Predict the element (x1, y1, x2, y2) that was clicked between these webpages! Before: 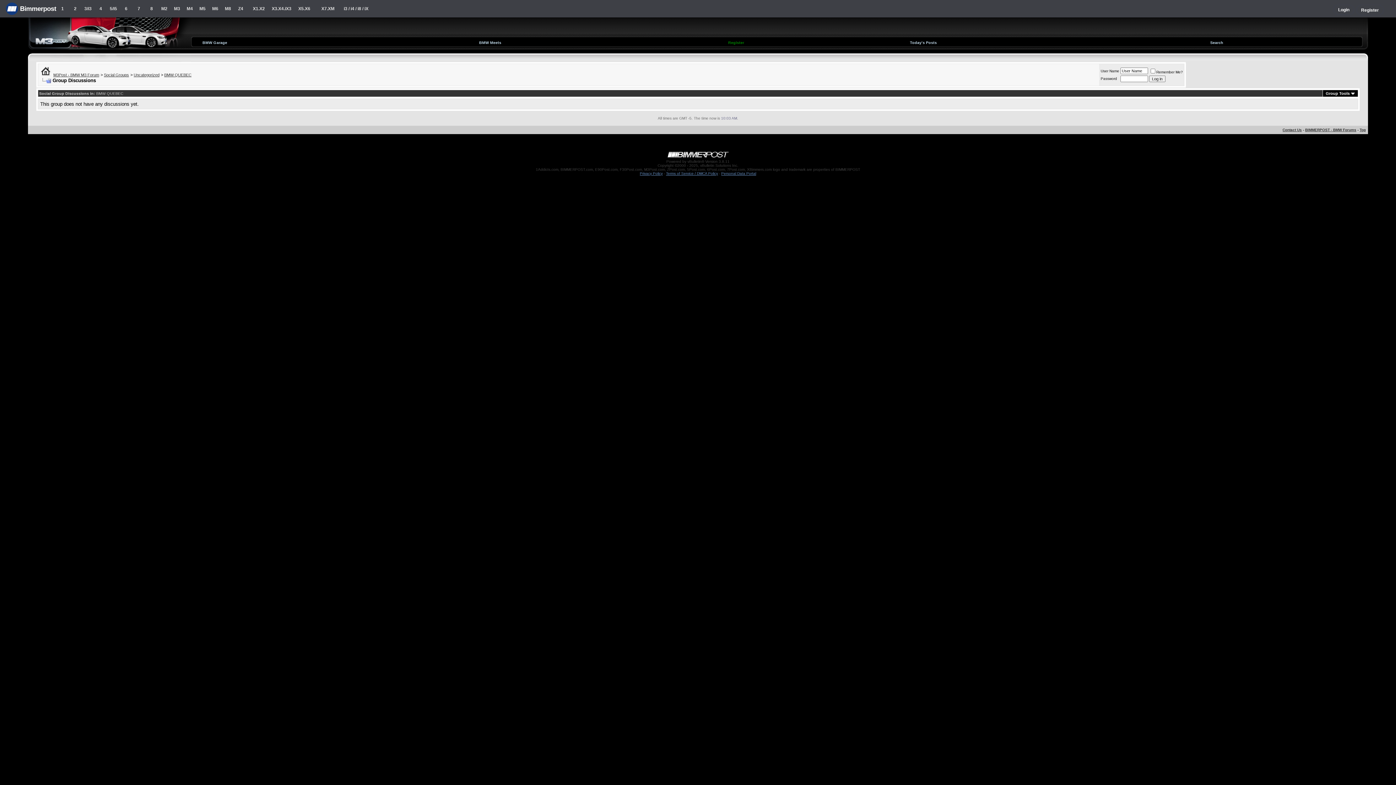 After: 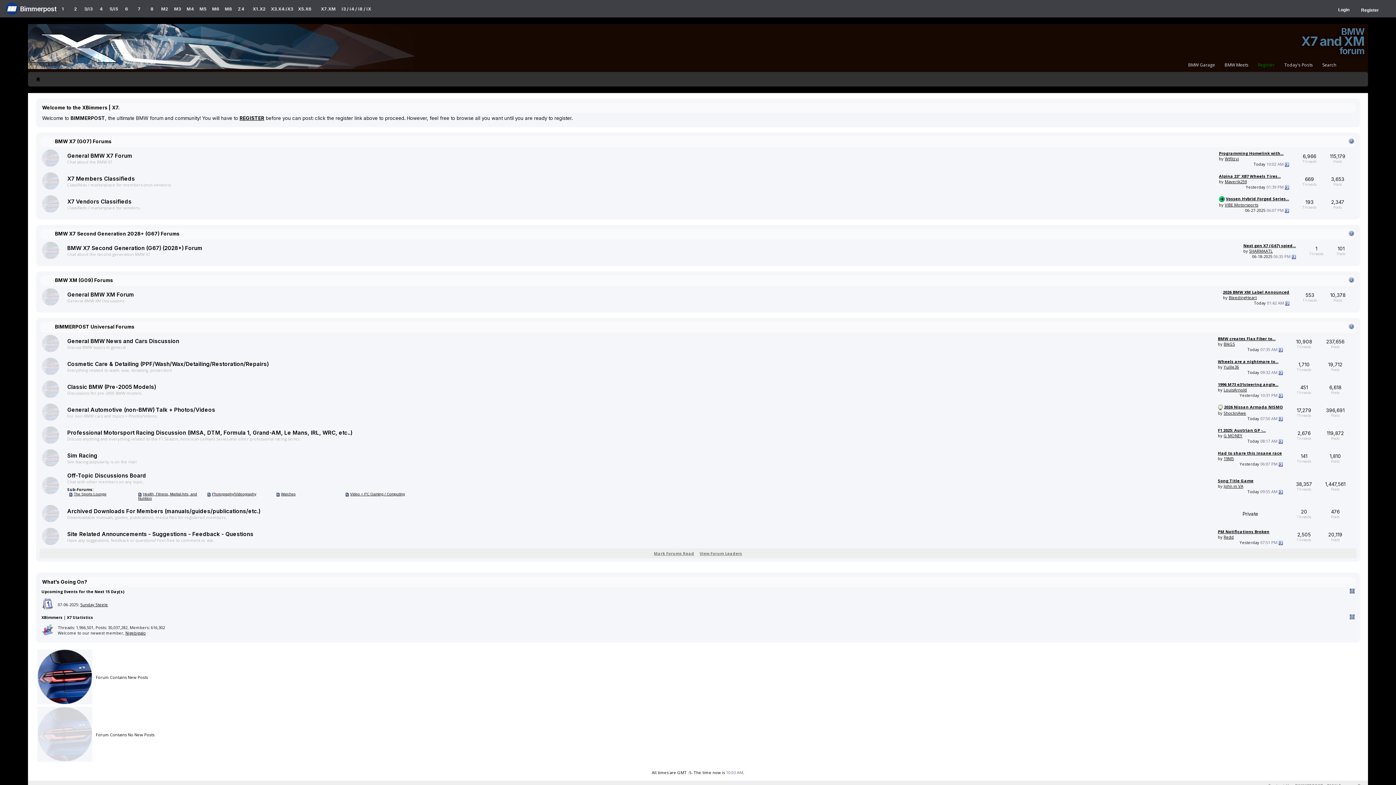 Action: bbox: (316, 0, 339, 17) label: X7.XM